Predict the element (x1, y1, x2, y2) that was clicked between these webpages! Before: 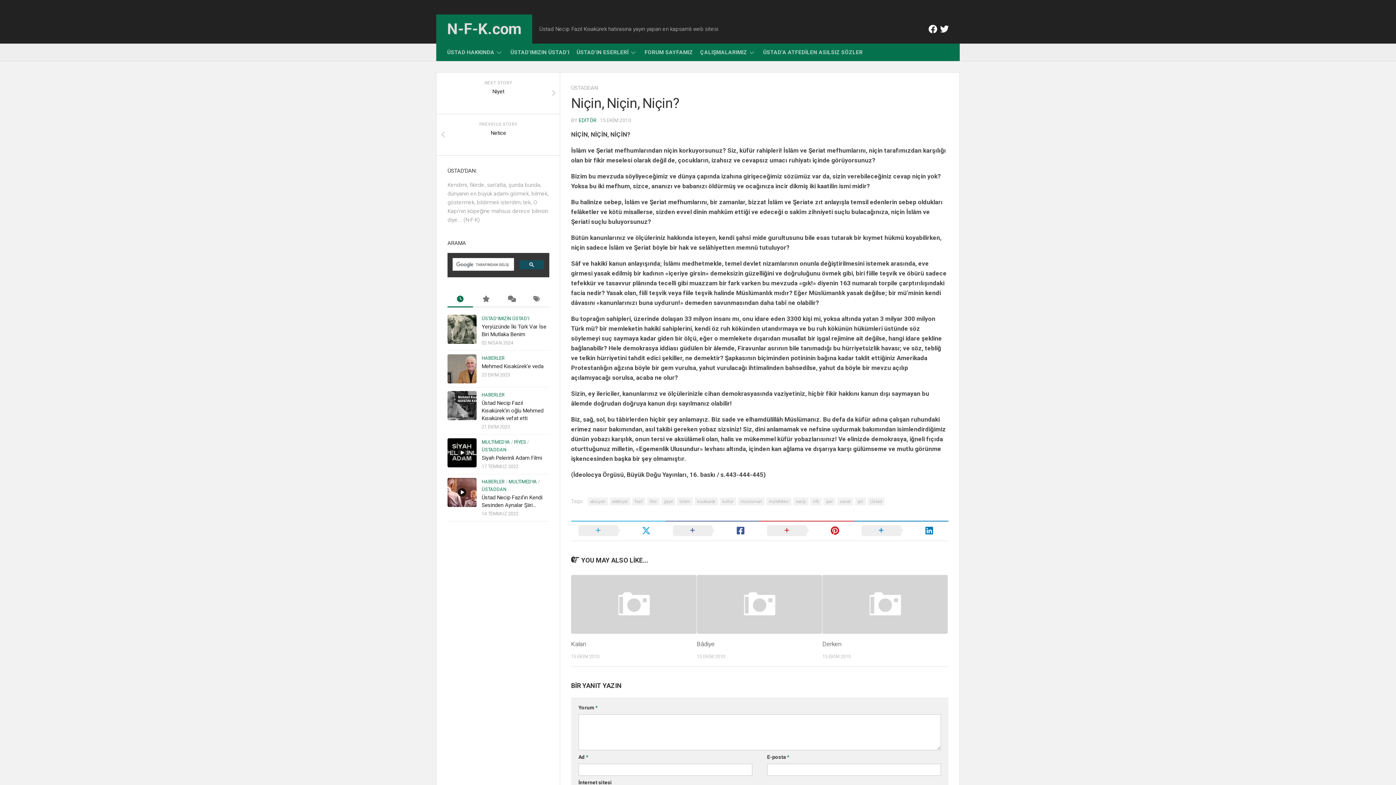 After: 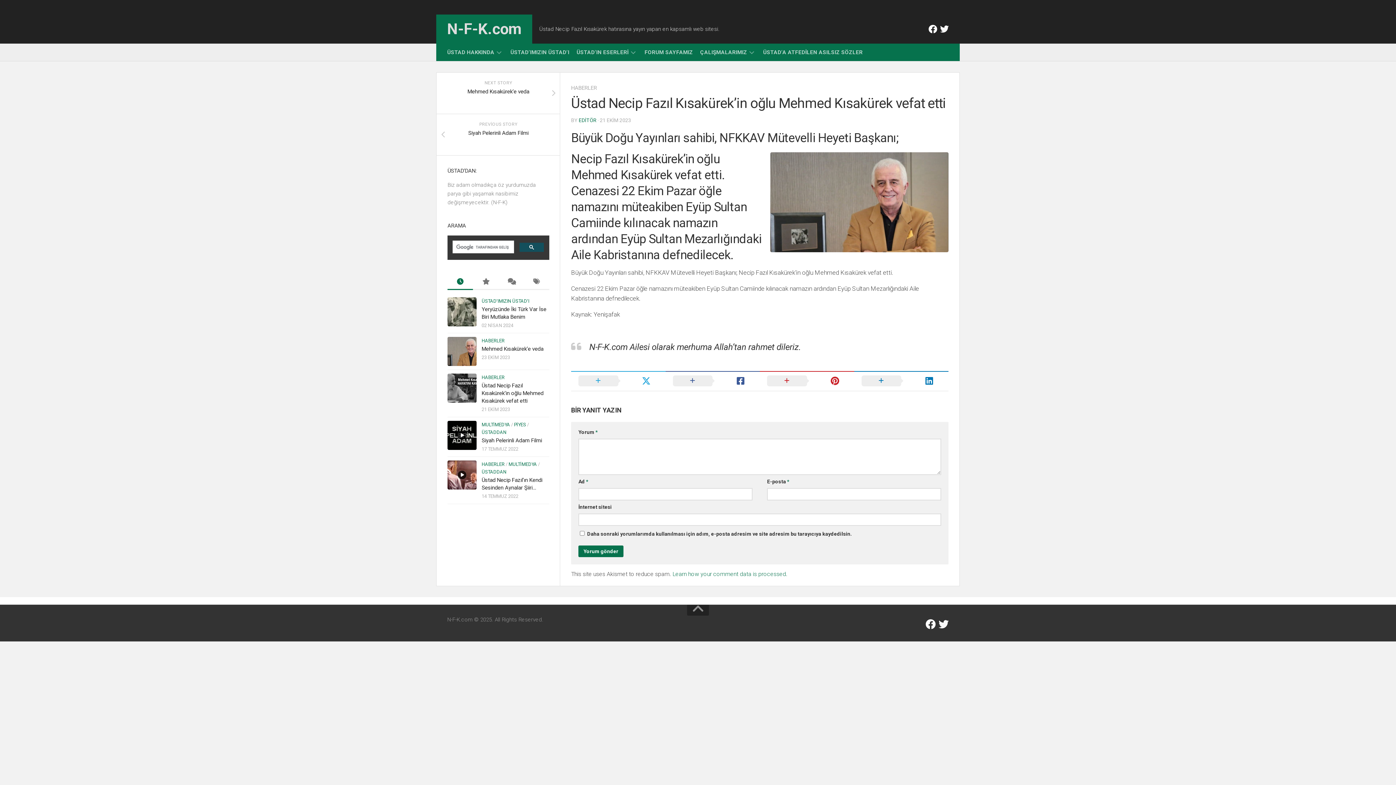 Action: bbox: (481, 400, 543, 421) label: Üstad Necip Fazıl Kısakürek’in oğlu Mehmed Kısakürek vefat etti